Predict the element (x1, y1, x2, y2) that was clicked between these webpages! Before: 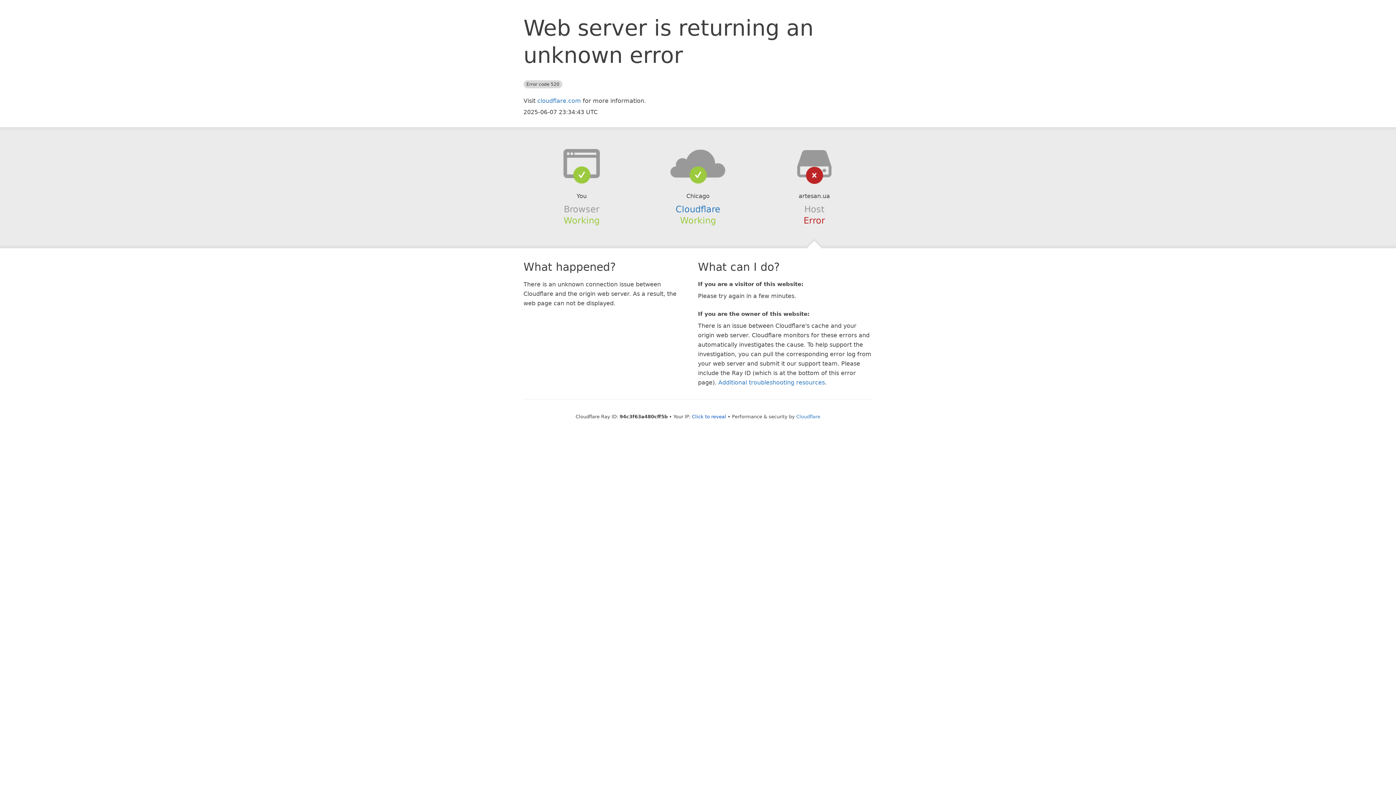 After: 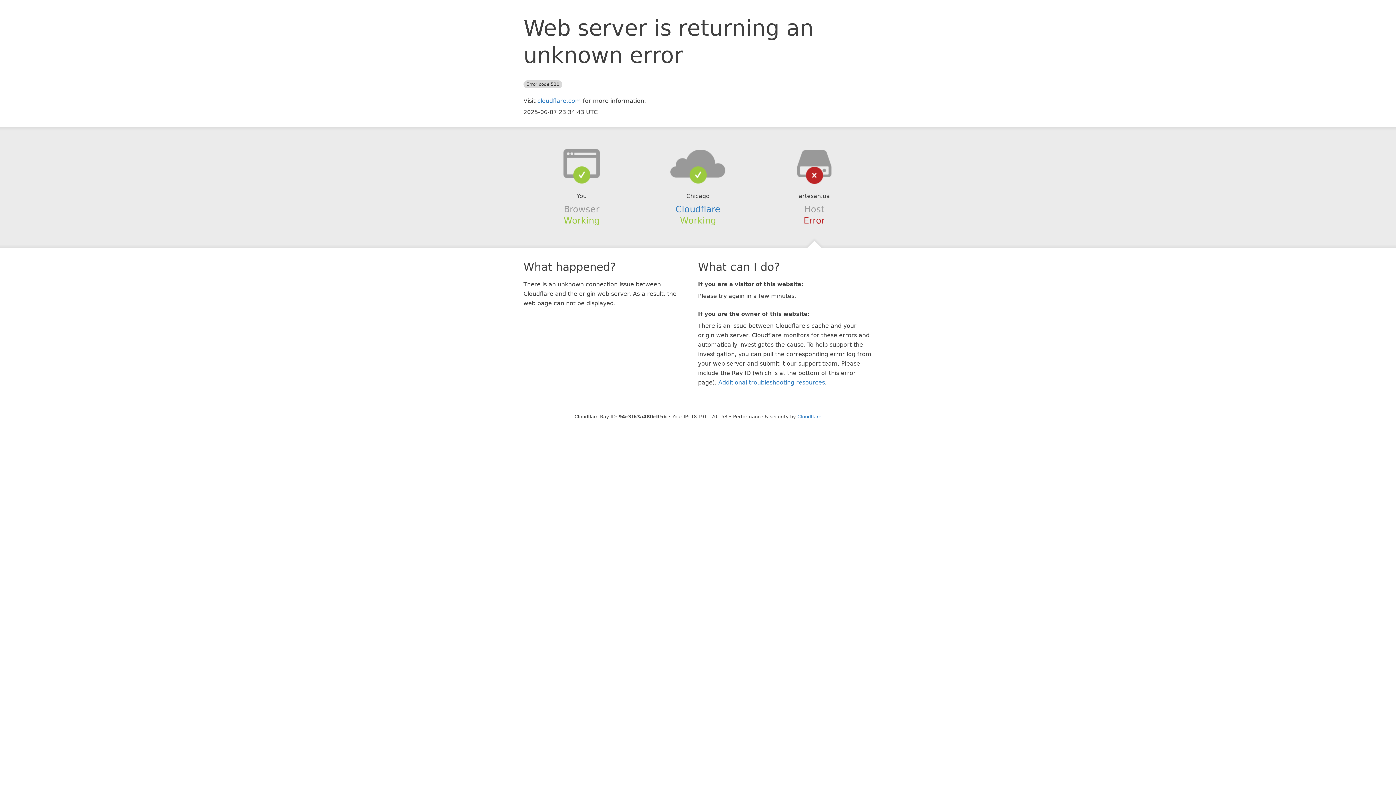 Action: bbox: (692, 414, 726, 419) label: Click to reveal